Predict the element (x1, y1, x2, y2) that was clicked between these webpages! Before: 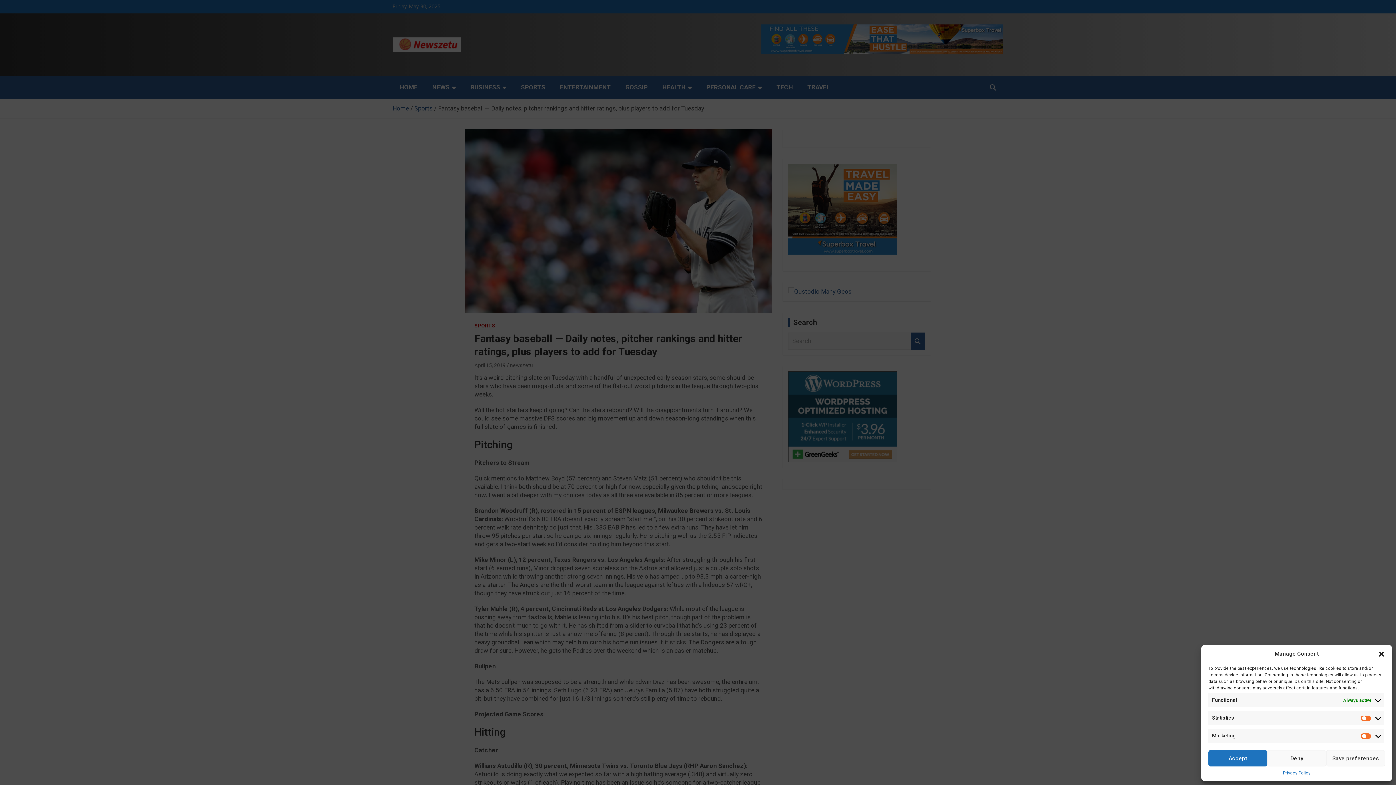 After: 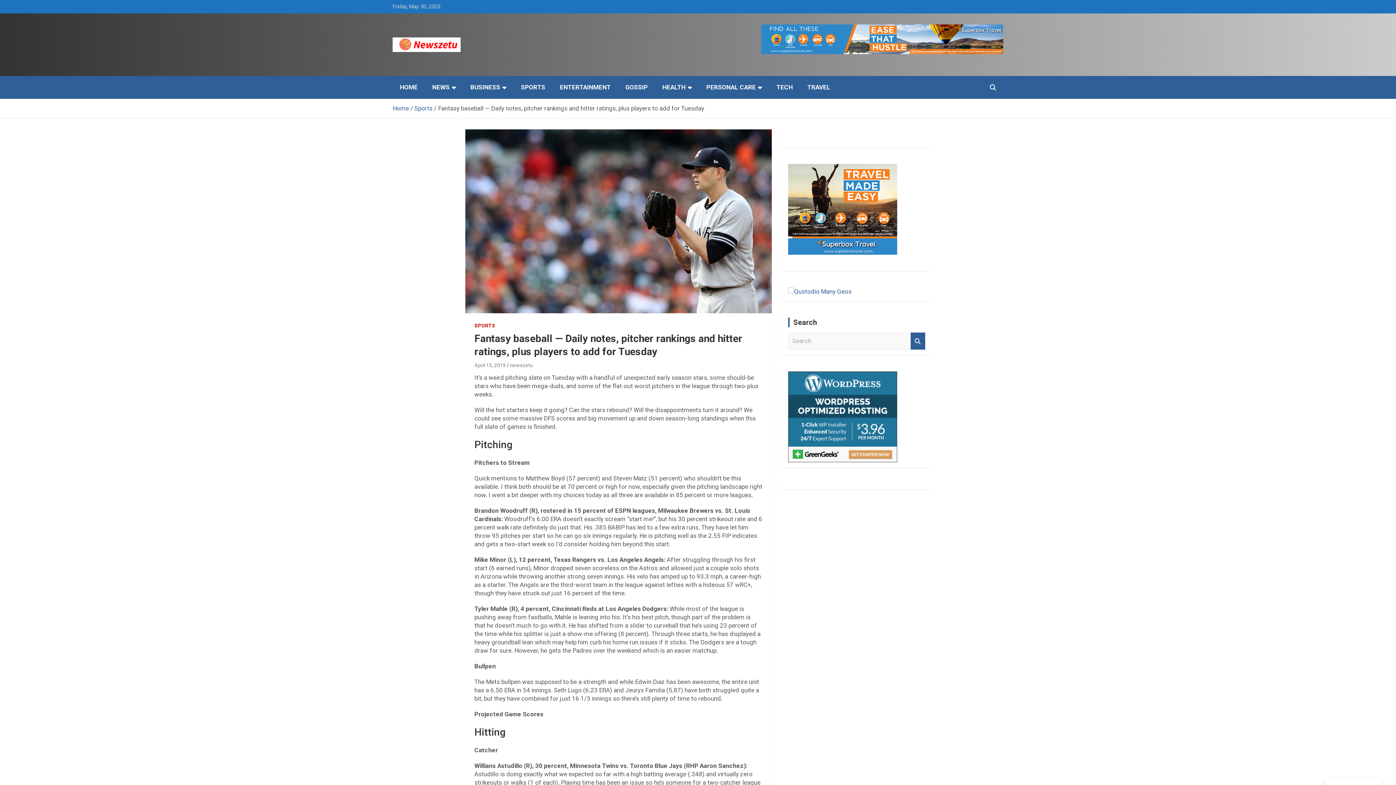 Action: bbox: (1378, 650, 1385, 658) label: Close dialog